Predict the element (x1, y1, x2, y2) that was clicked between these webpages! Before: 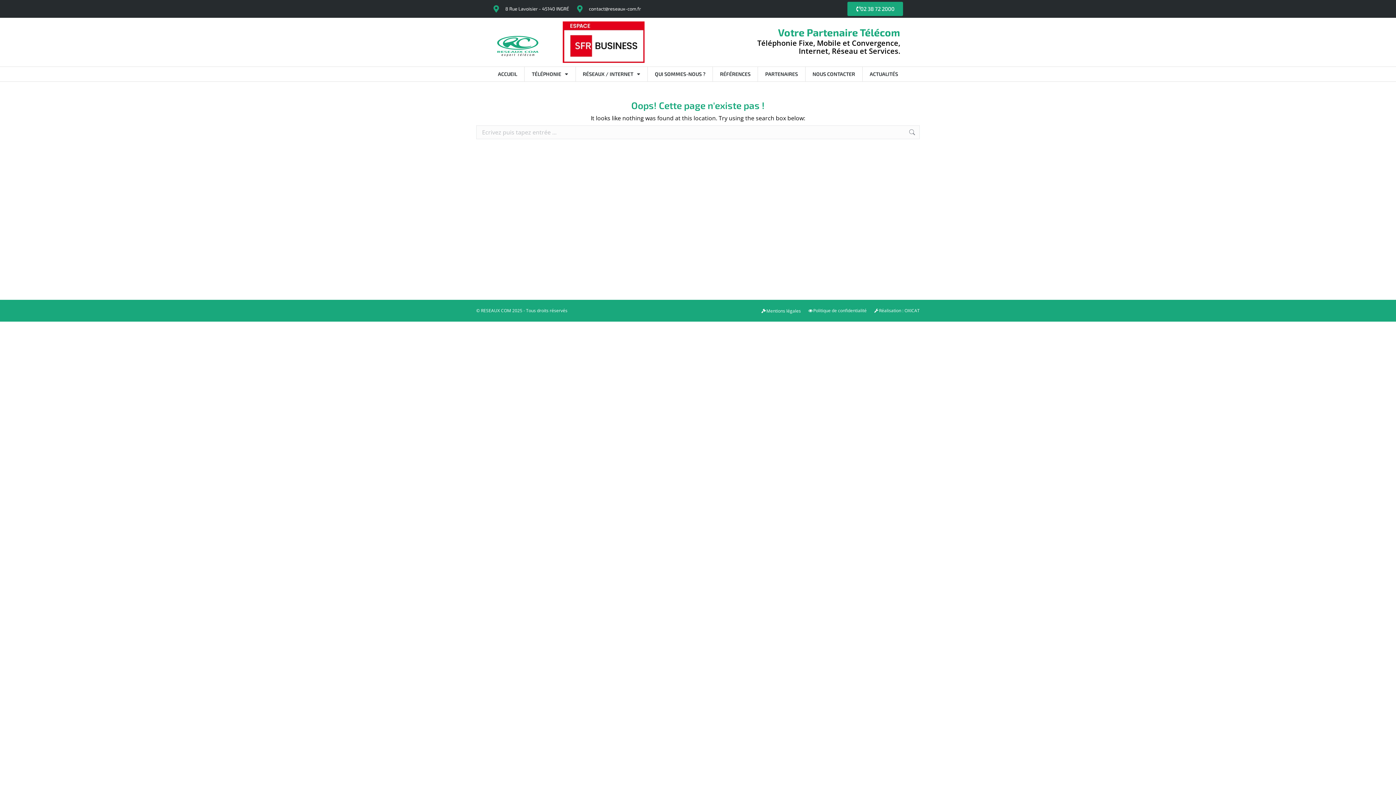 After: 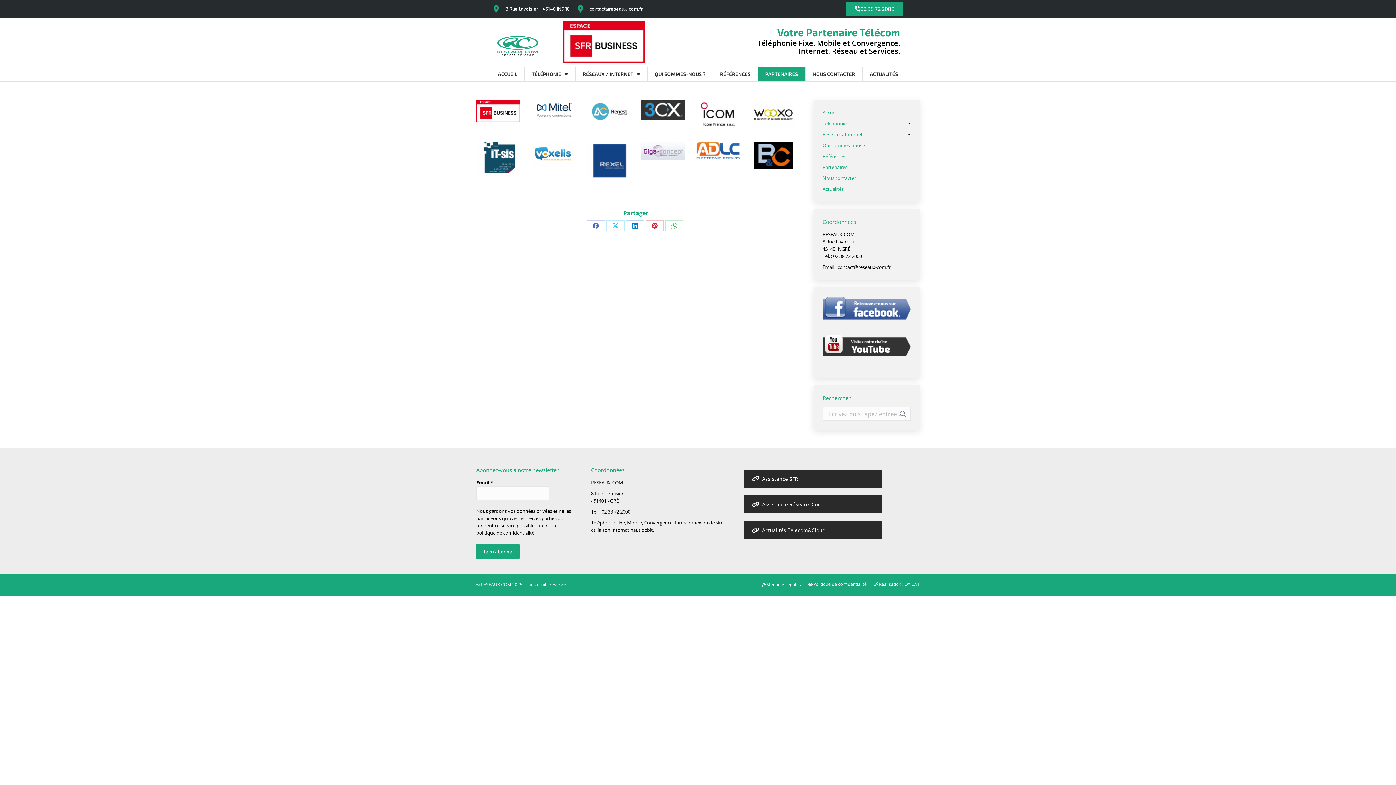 Action: bbox: (758, 67, 805, 81) label: PARTENAIRES